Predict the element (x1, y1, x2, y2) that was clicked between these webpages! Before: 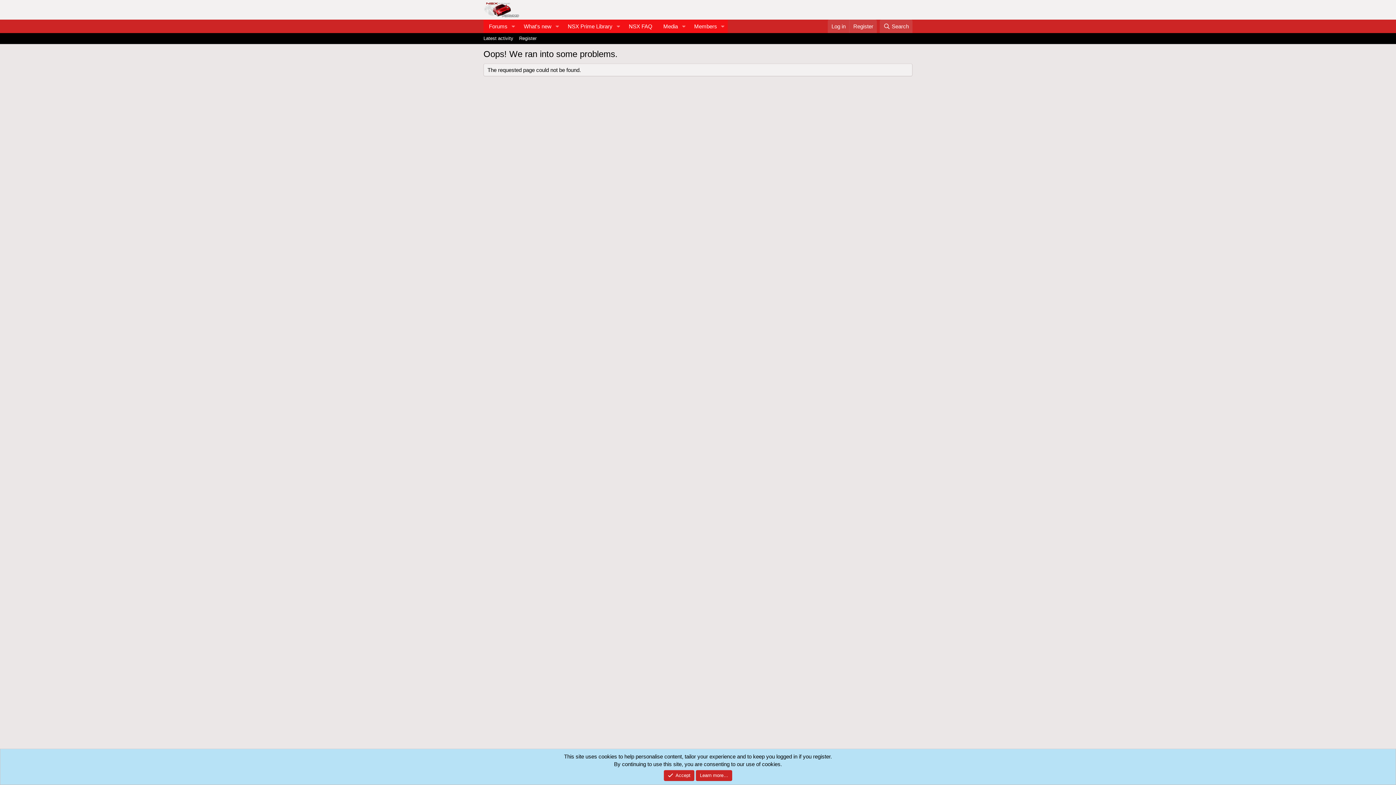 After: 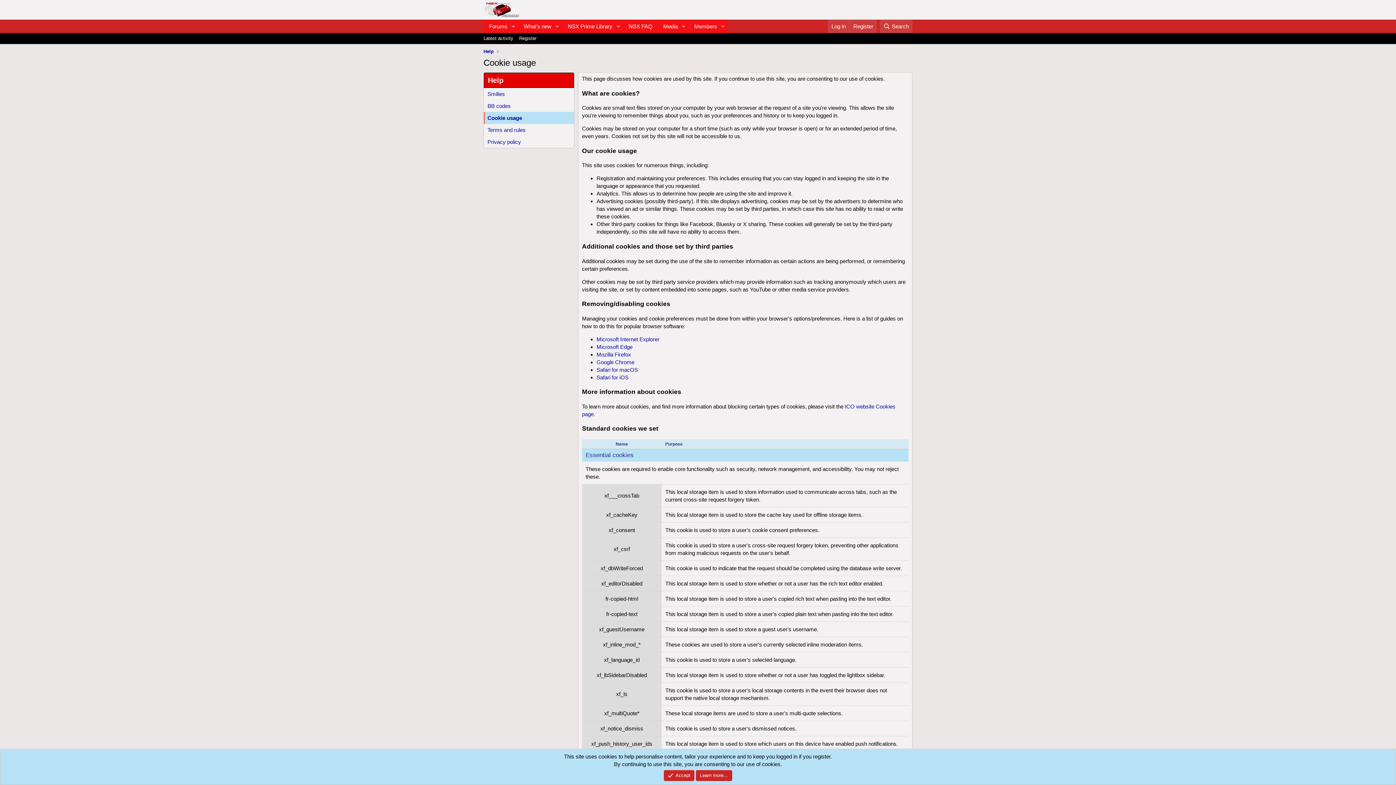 Action: label: Learn more… bbox: (696, 770, 732, 781)